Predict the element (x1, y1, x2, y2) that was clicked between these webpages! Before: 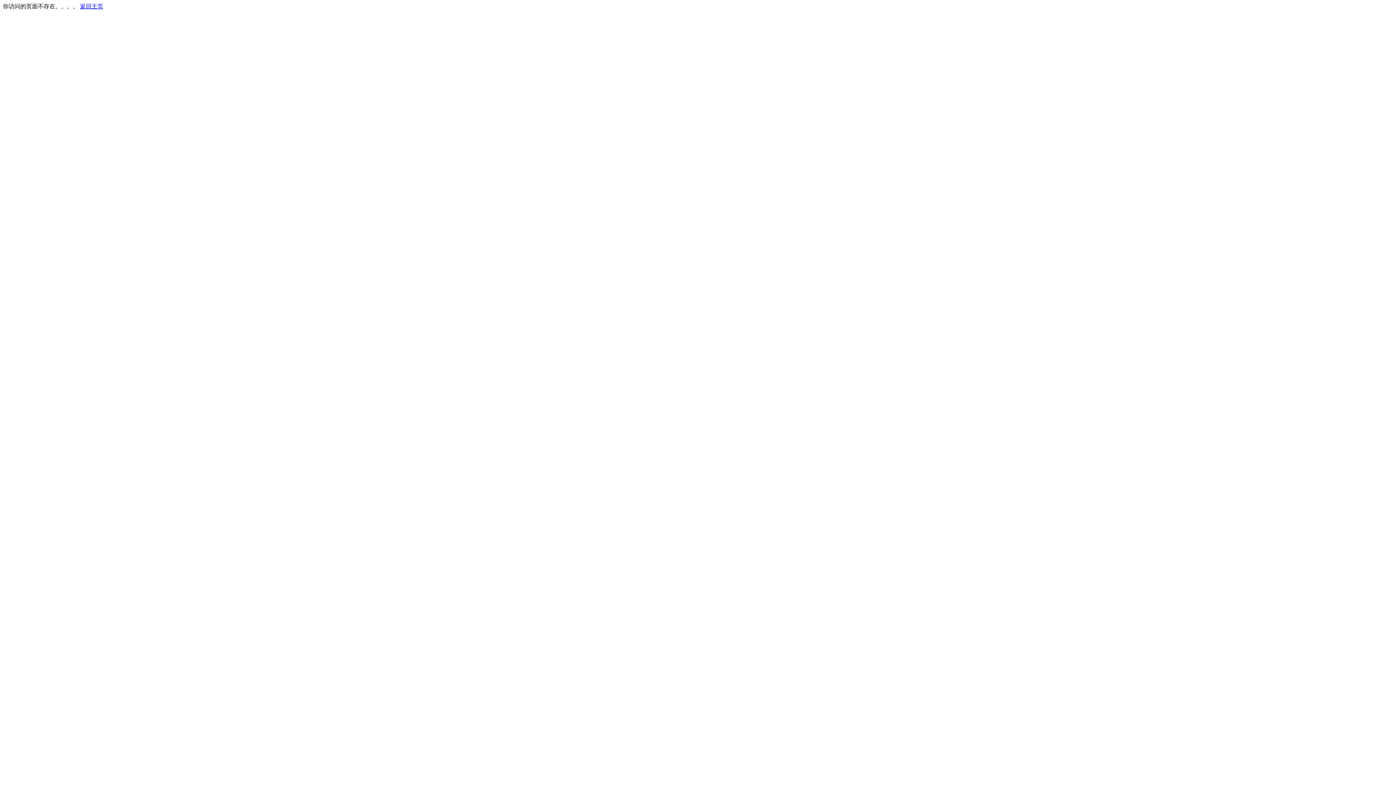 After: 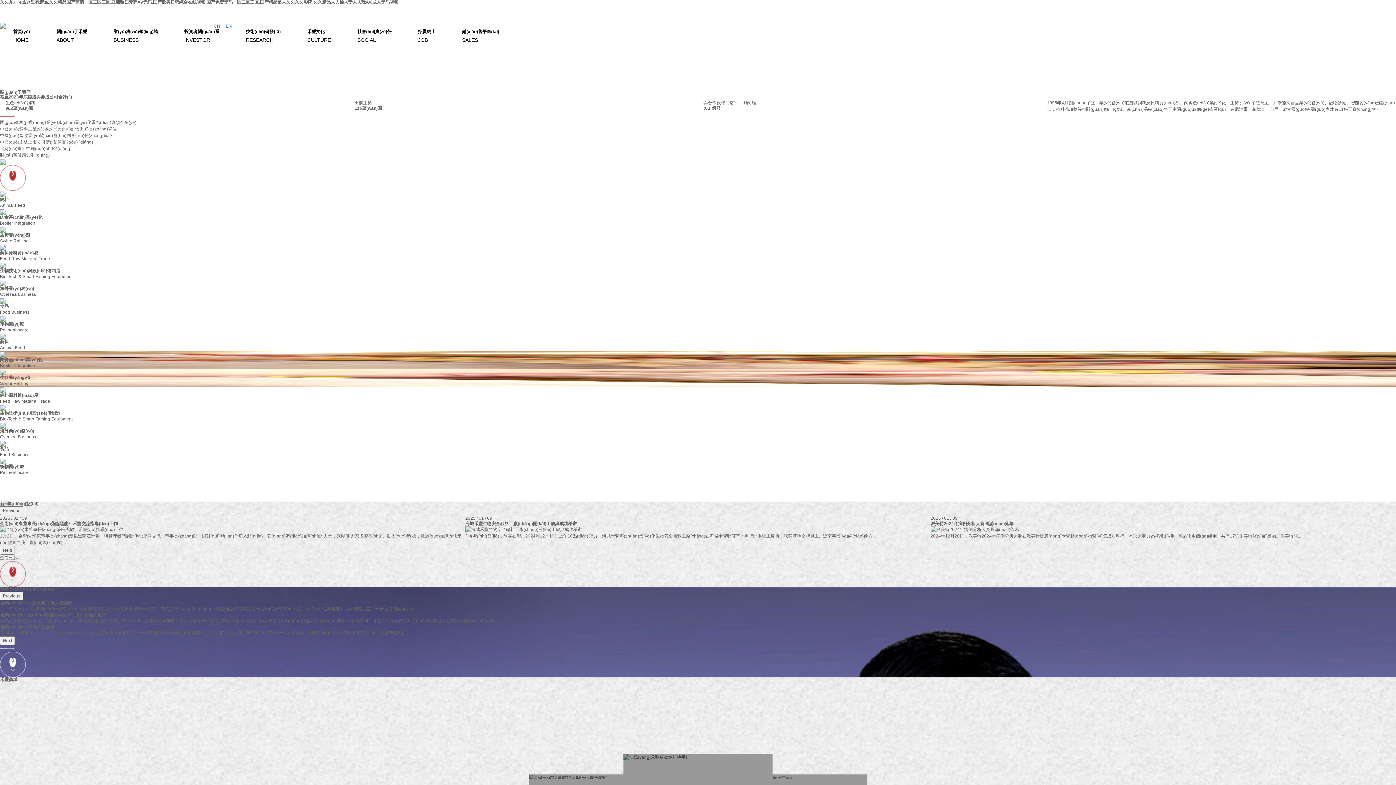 Action: bbox: (80, 3, 103, 9) label: 返回主页